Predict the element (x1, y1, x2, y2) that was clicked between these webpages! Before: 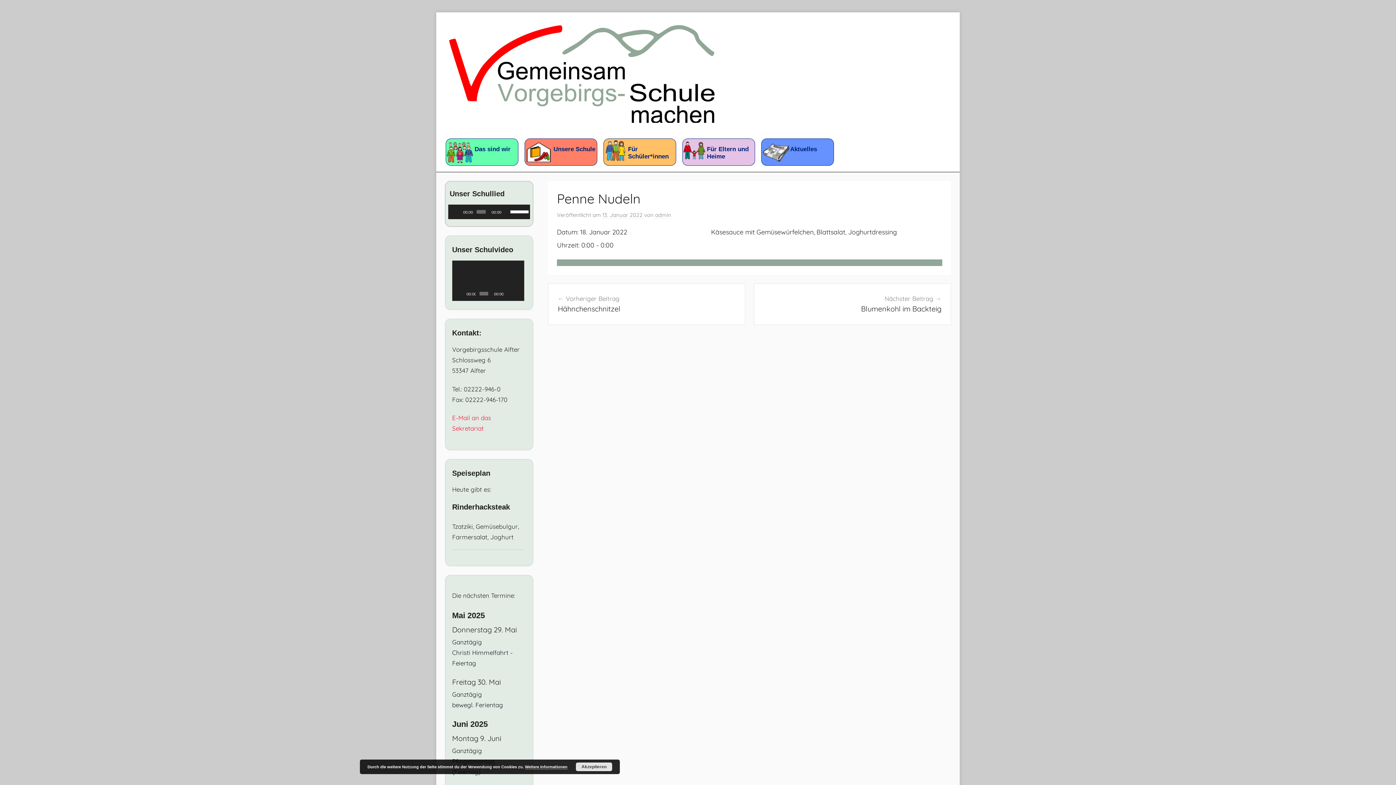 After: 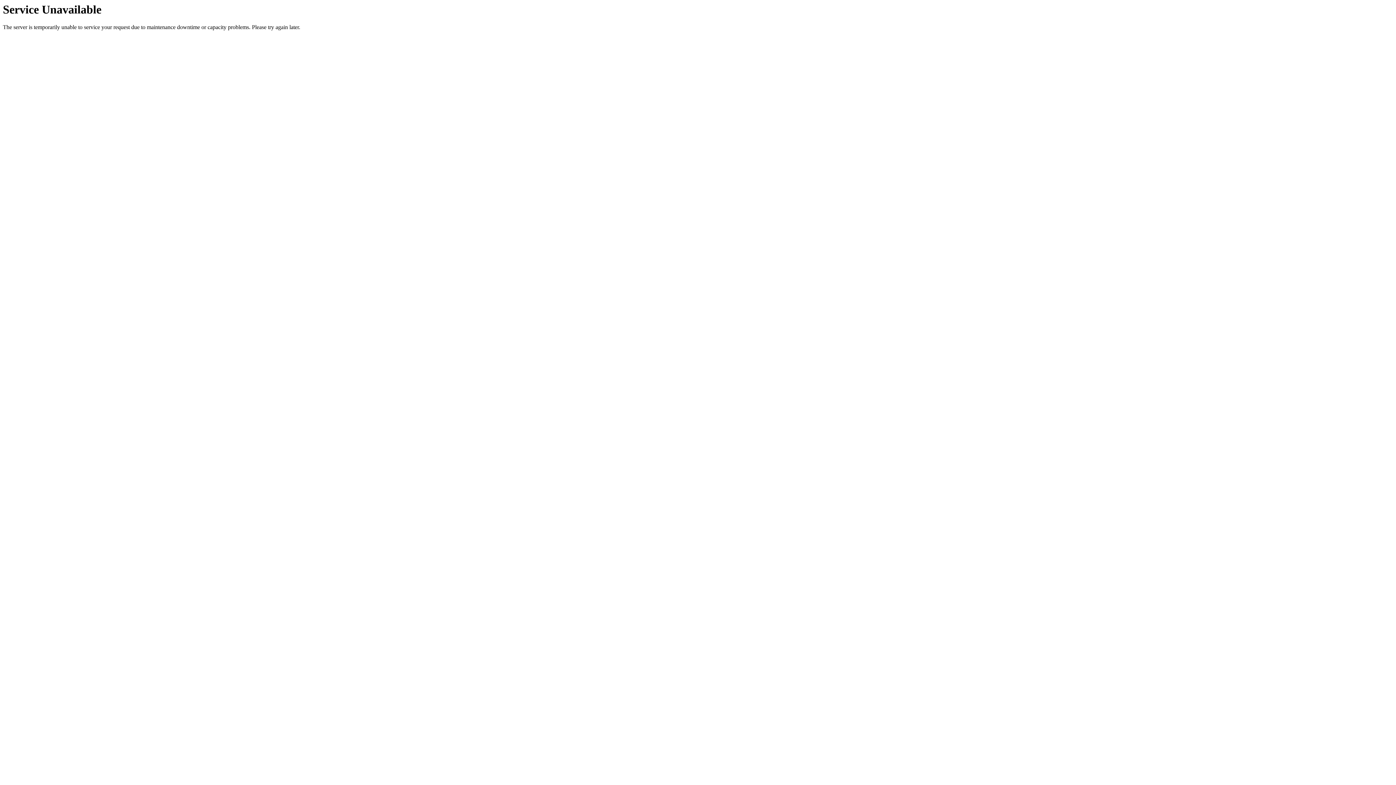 Action: label: Akzeptieren bbox: (576, 762, 612, 771)